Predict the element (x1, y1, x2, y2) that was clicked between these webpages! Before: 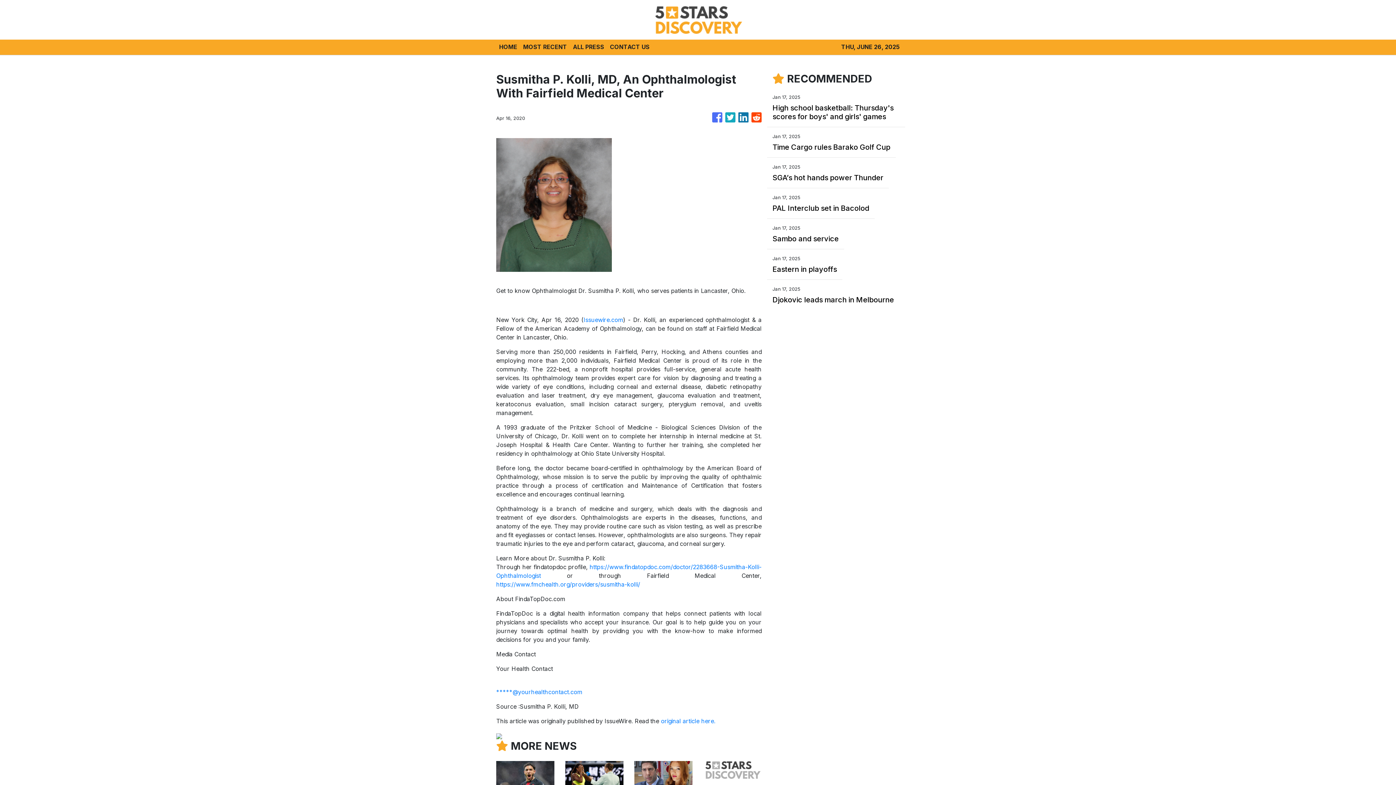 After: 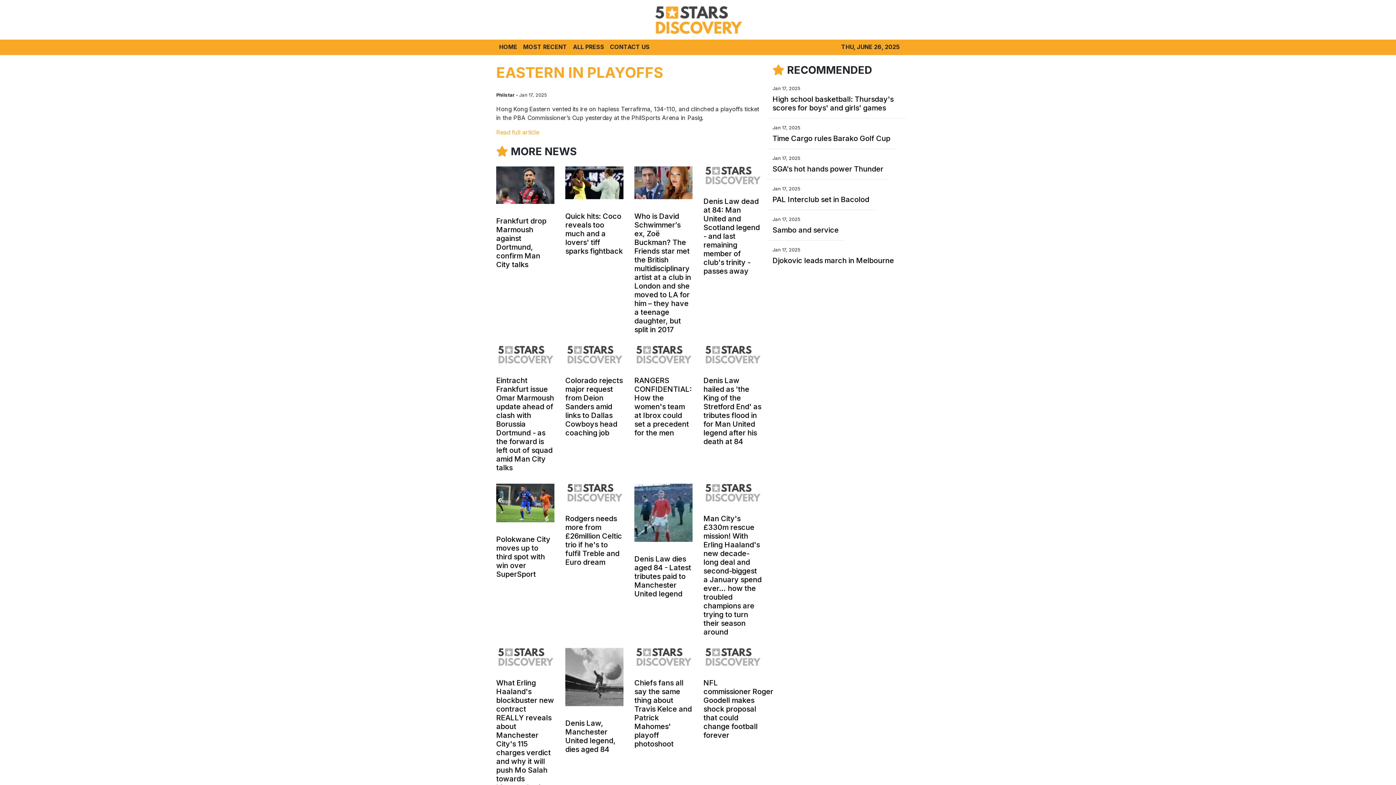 Action: bbox: (772, 265, 837, 273) label: Eastern in playoffs